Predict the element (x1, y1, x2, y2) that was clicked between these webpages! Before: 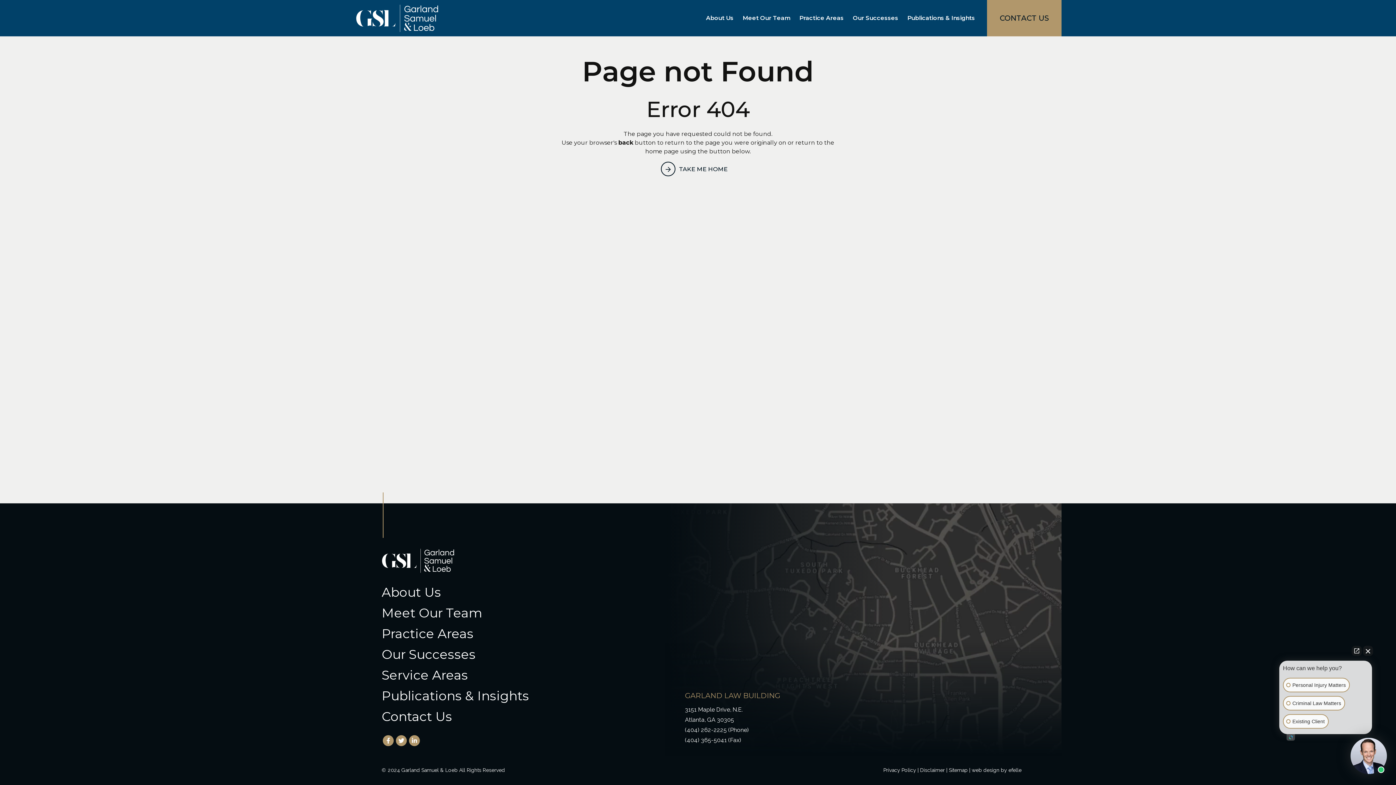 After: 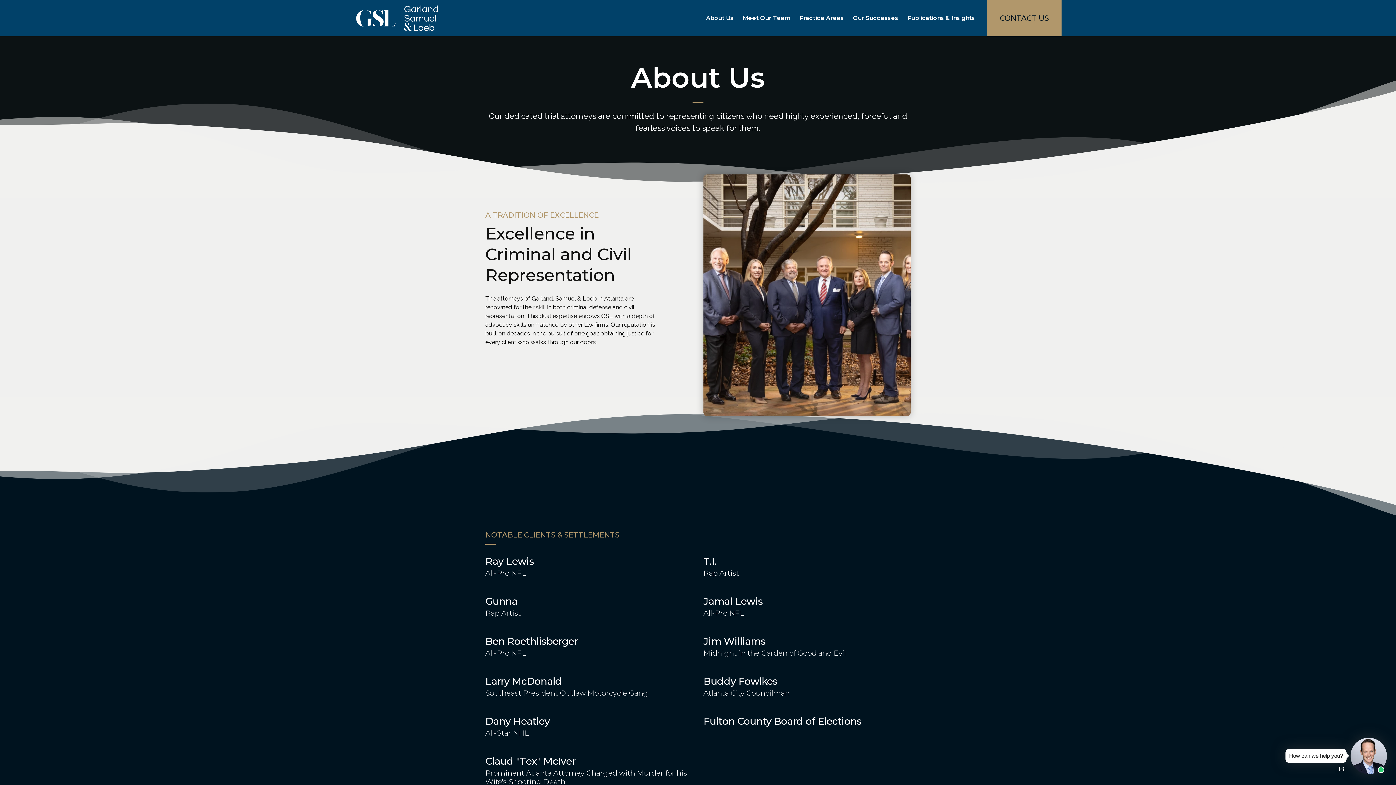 Action: bbox: (706, 0, 733, 36) label: About Us